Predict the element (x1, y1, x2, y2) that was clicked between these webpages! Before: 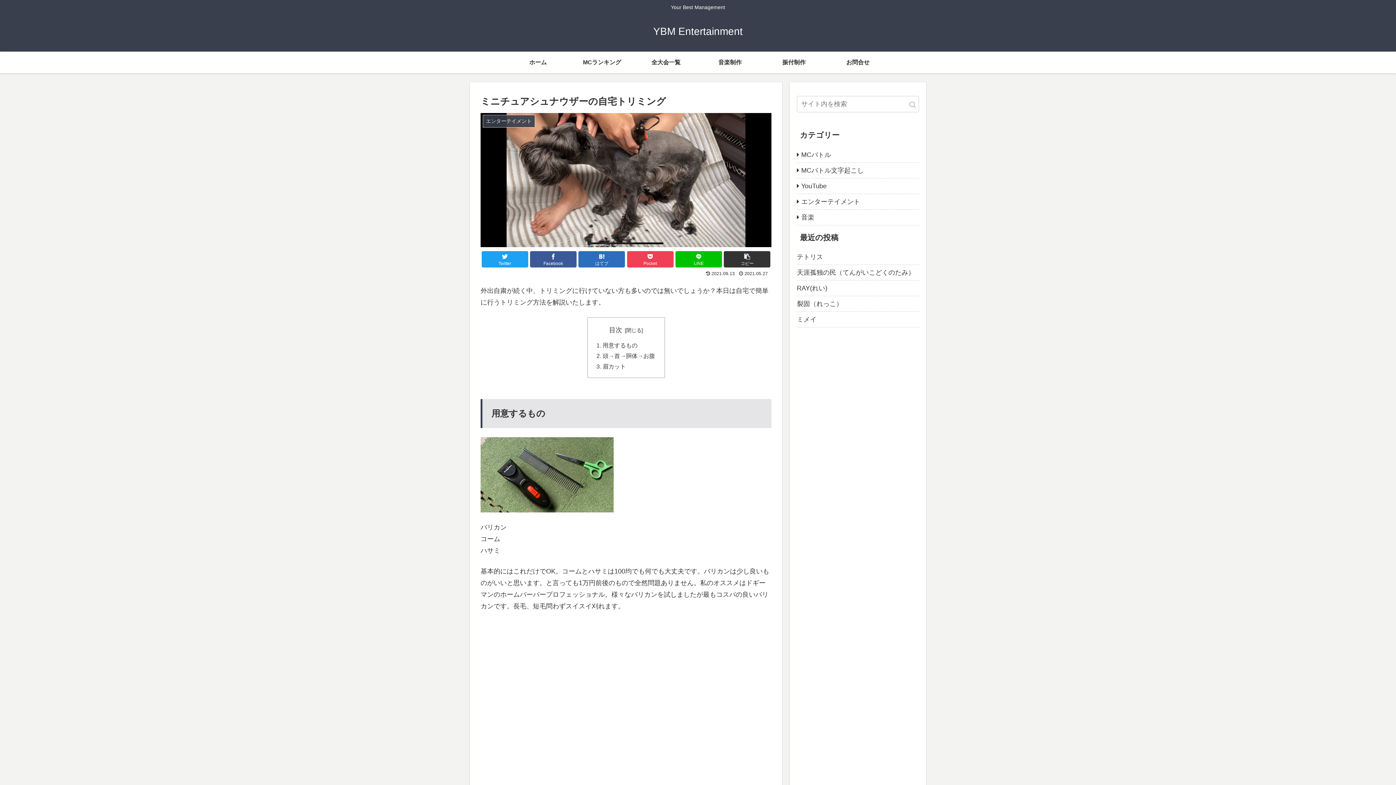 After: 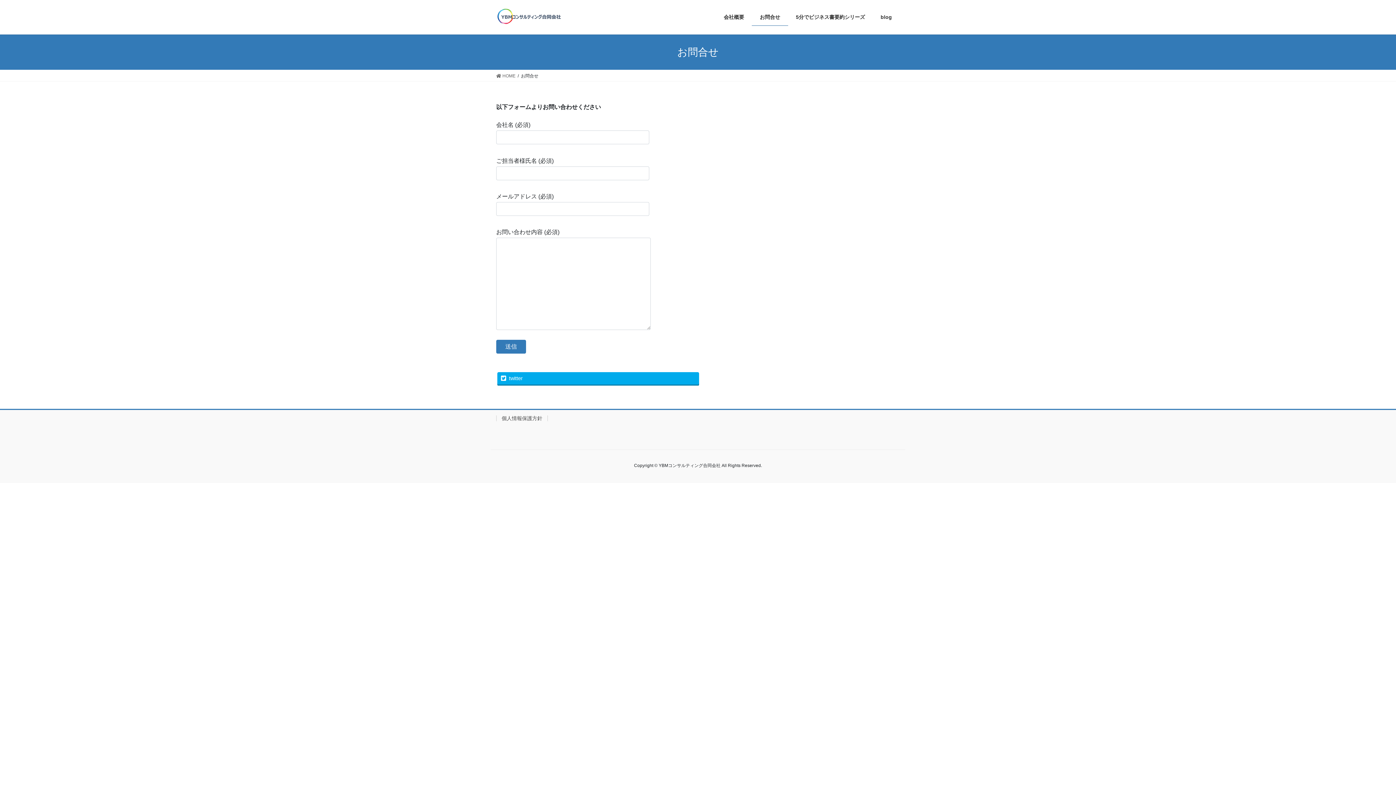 Action: bbox: (826, 51, 890, 73) label: お問合せ